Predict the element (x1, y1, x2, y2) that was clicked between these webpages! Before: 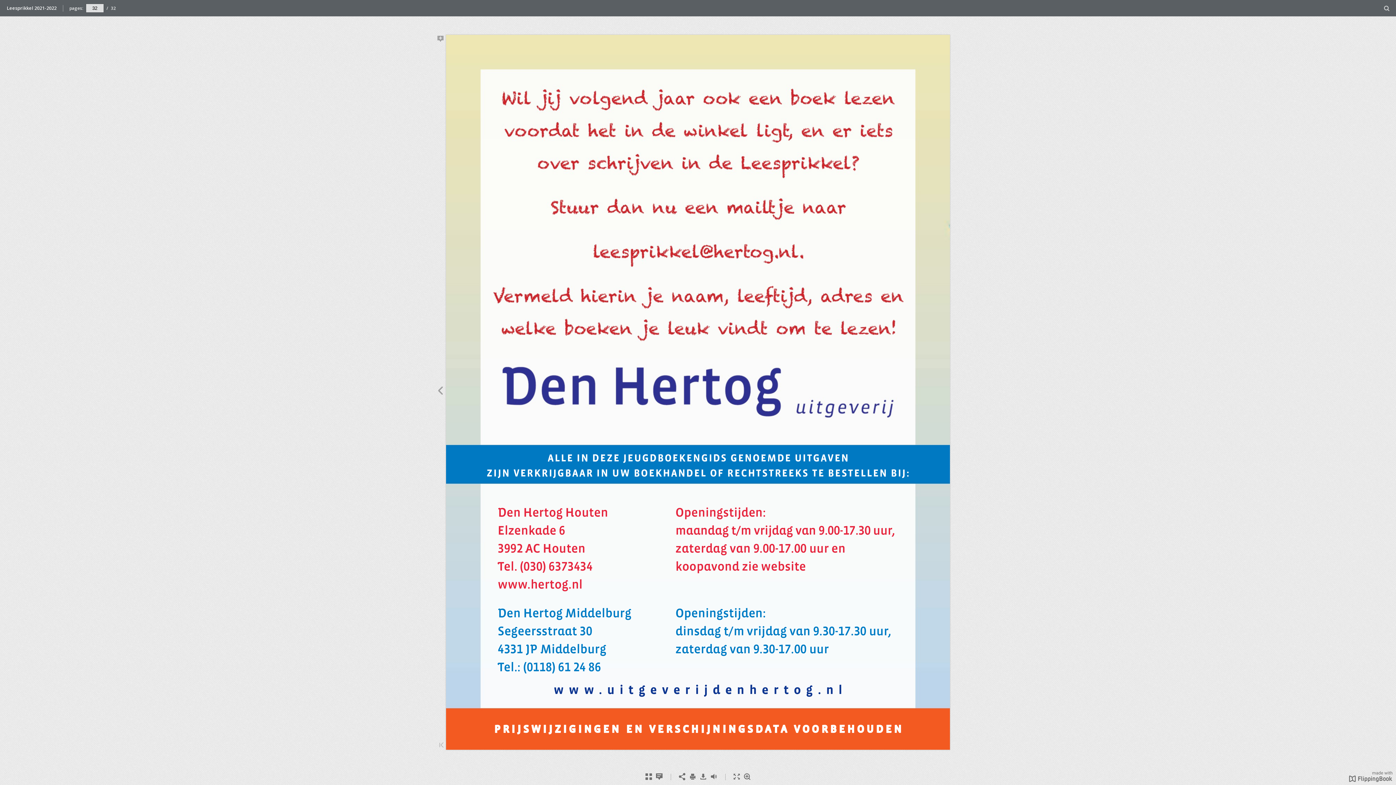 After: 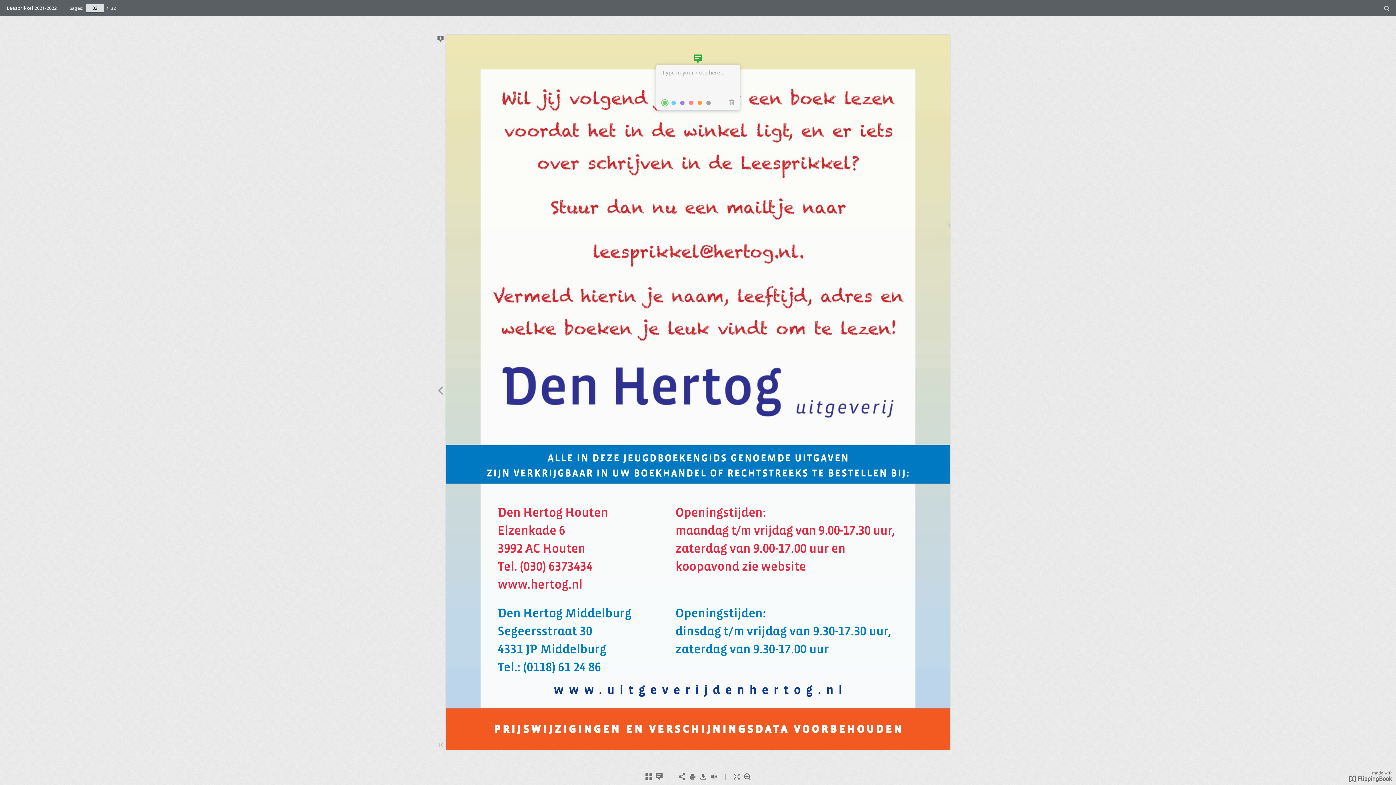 Action: label: Add Note bbox: (434, 34, 446, 45)